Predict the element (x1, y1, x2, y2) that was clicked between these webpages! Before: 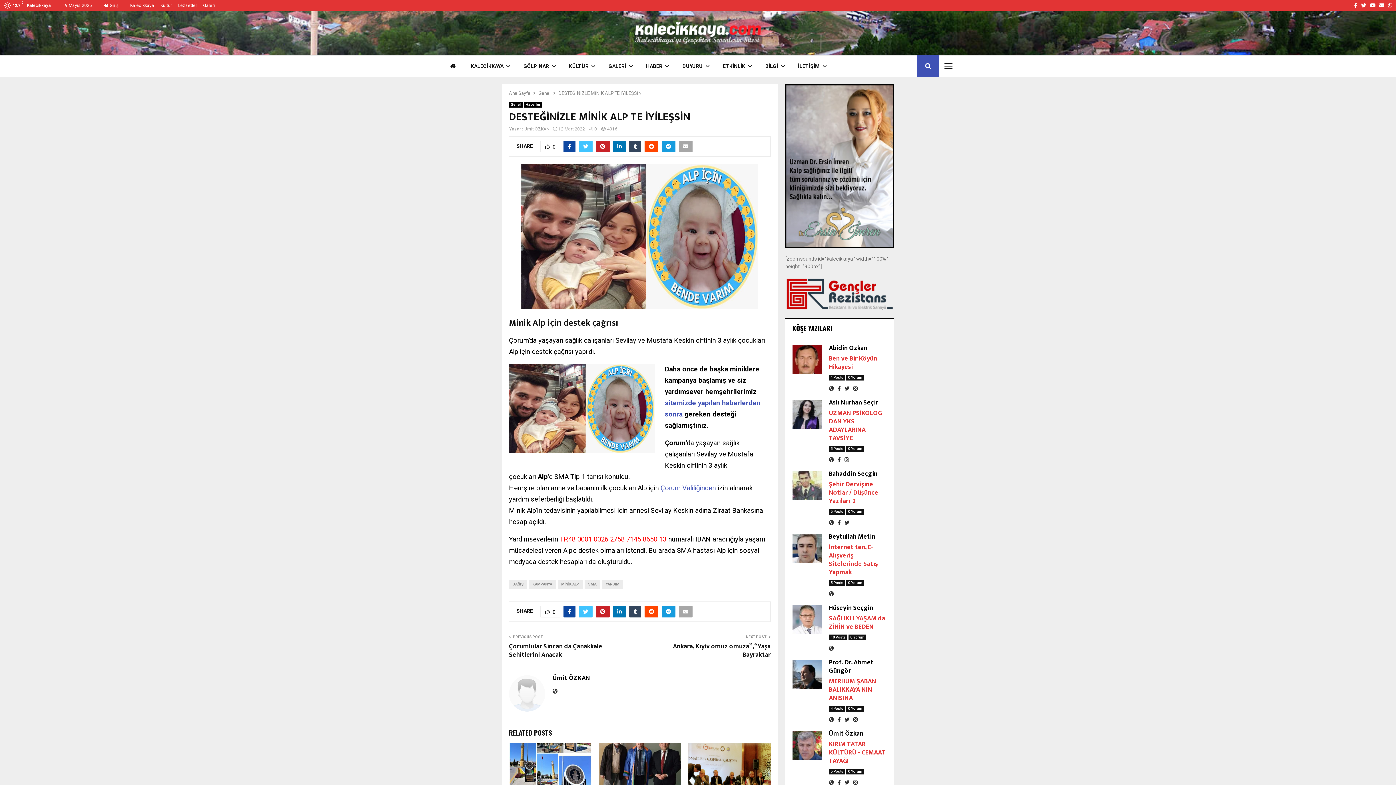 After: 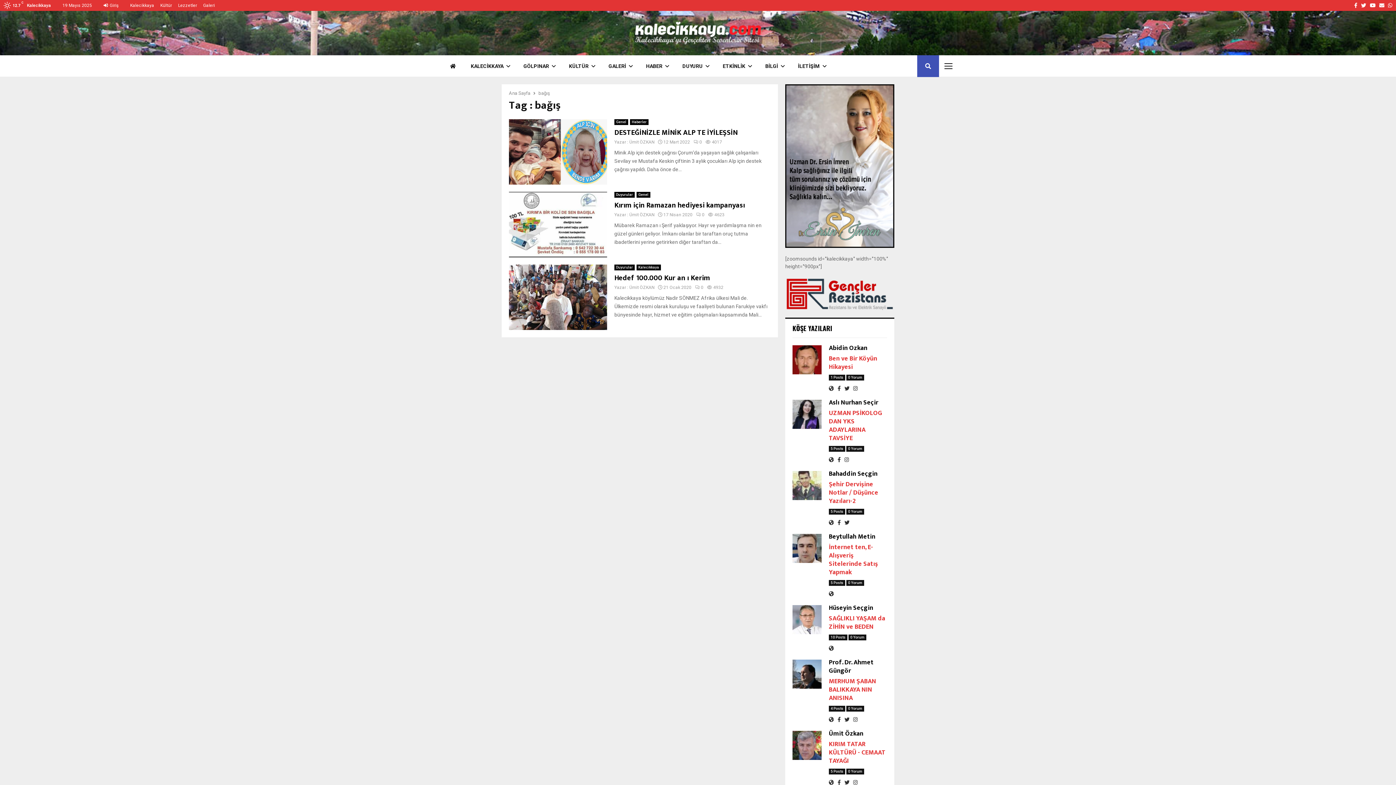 Action: label: BAĞIŞ bbox: (509, 580, 527, 588)